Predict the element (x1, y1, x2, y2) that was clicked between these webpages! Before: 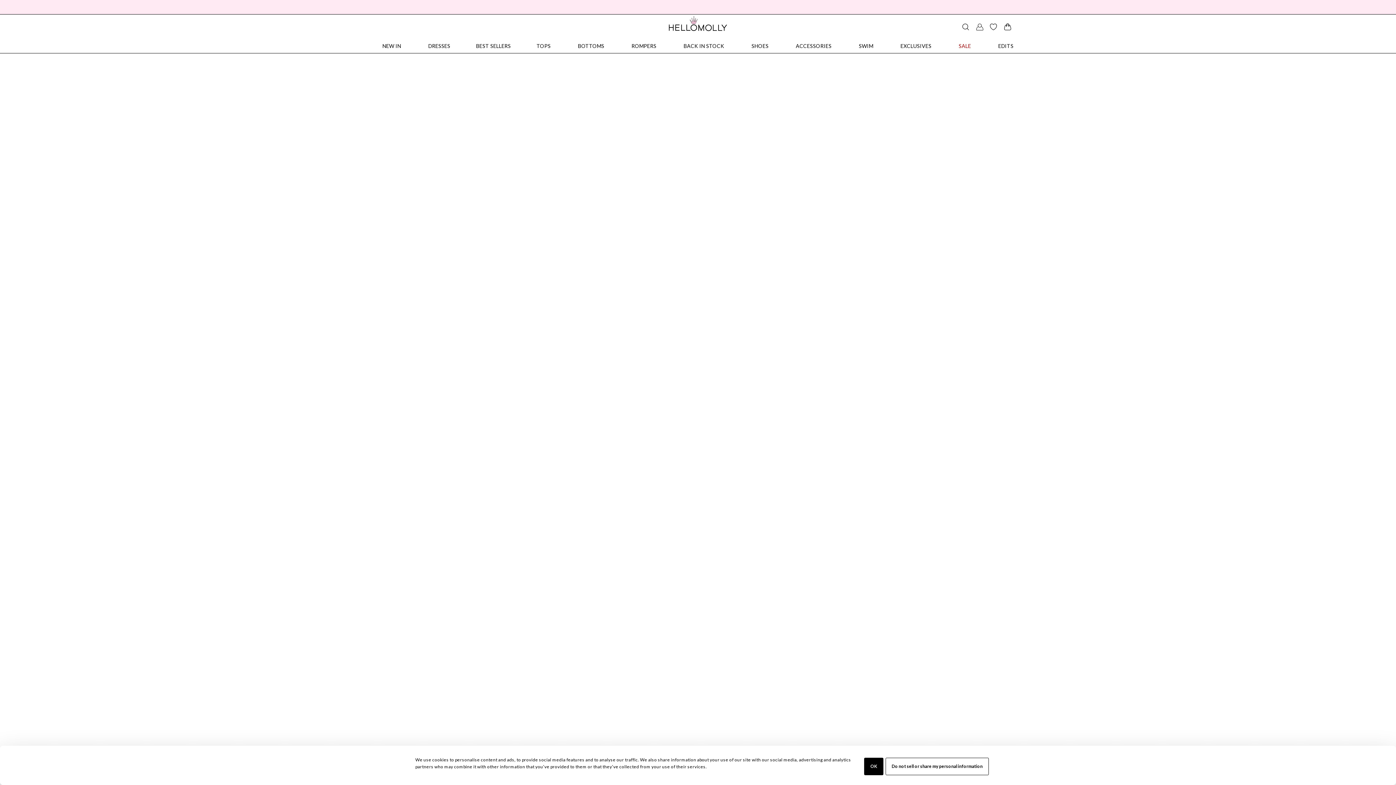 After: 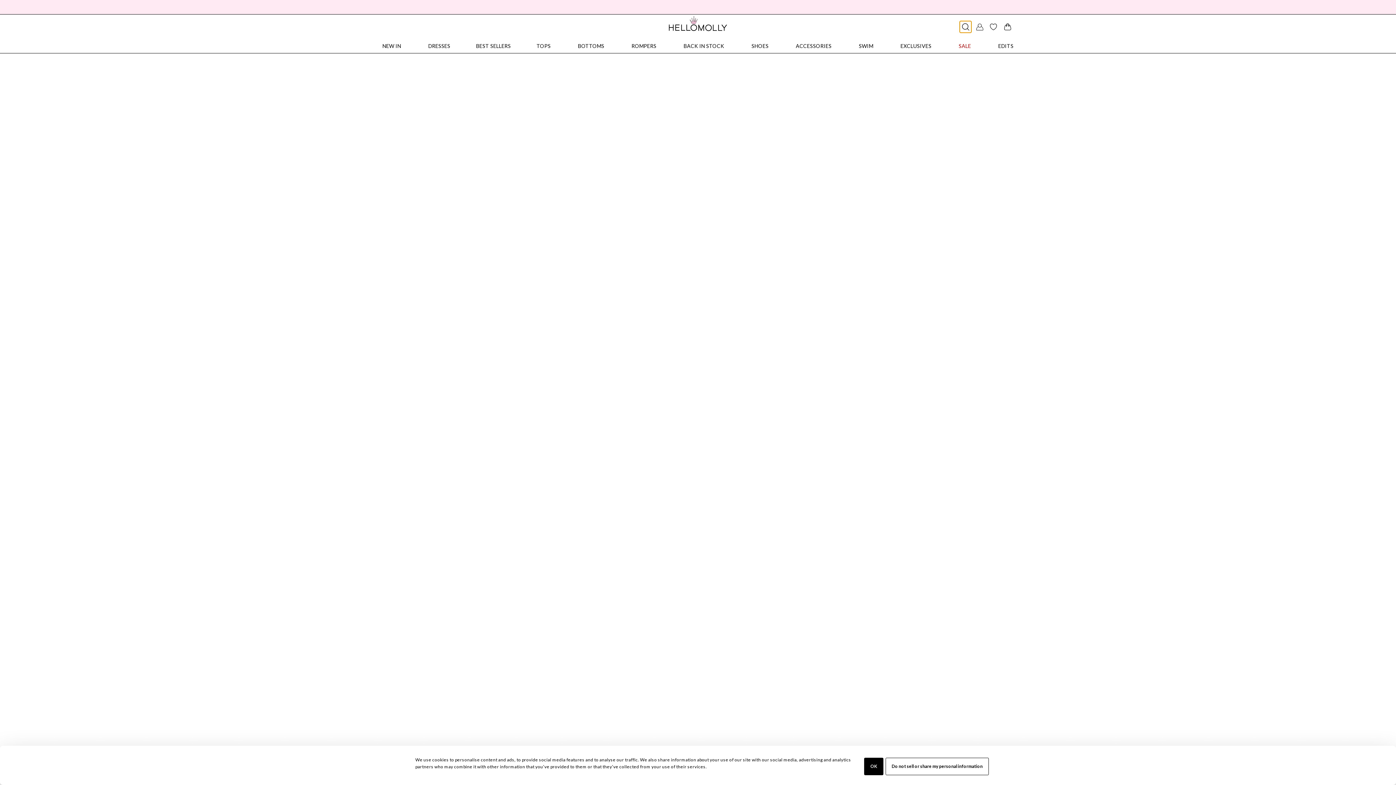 Action: label: Search Button bbox: (960, 21, 971, 32)